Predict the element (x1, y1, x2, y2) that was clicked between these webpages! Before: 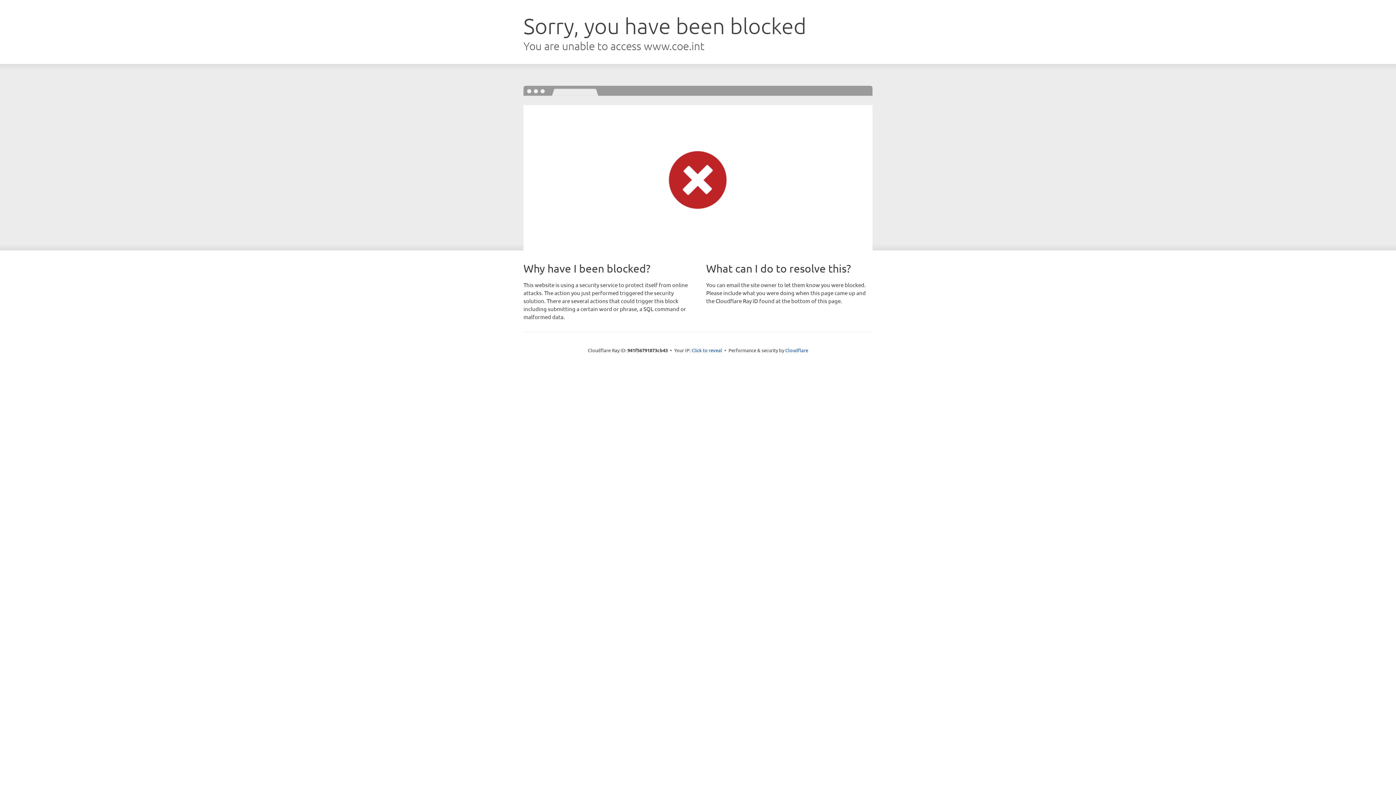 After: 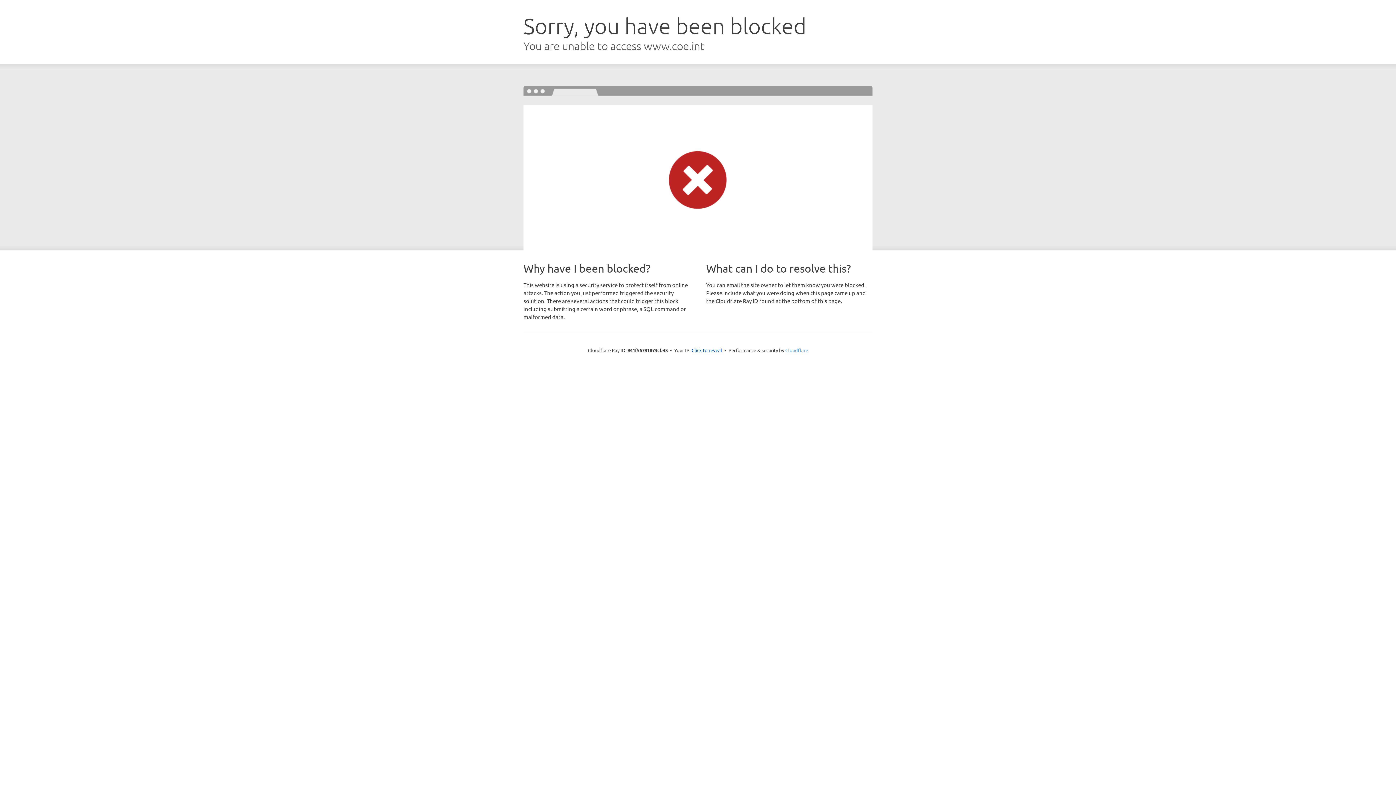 Action: label: Cloudflare bbox: (785, 347, 808, 353)